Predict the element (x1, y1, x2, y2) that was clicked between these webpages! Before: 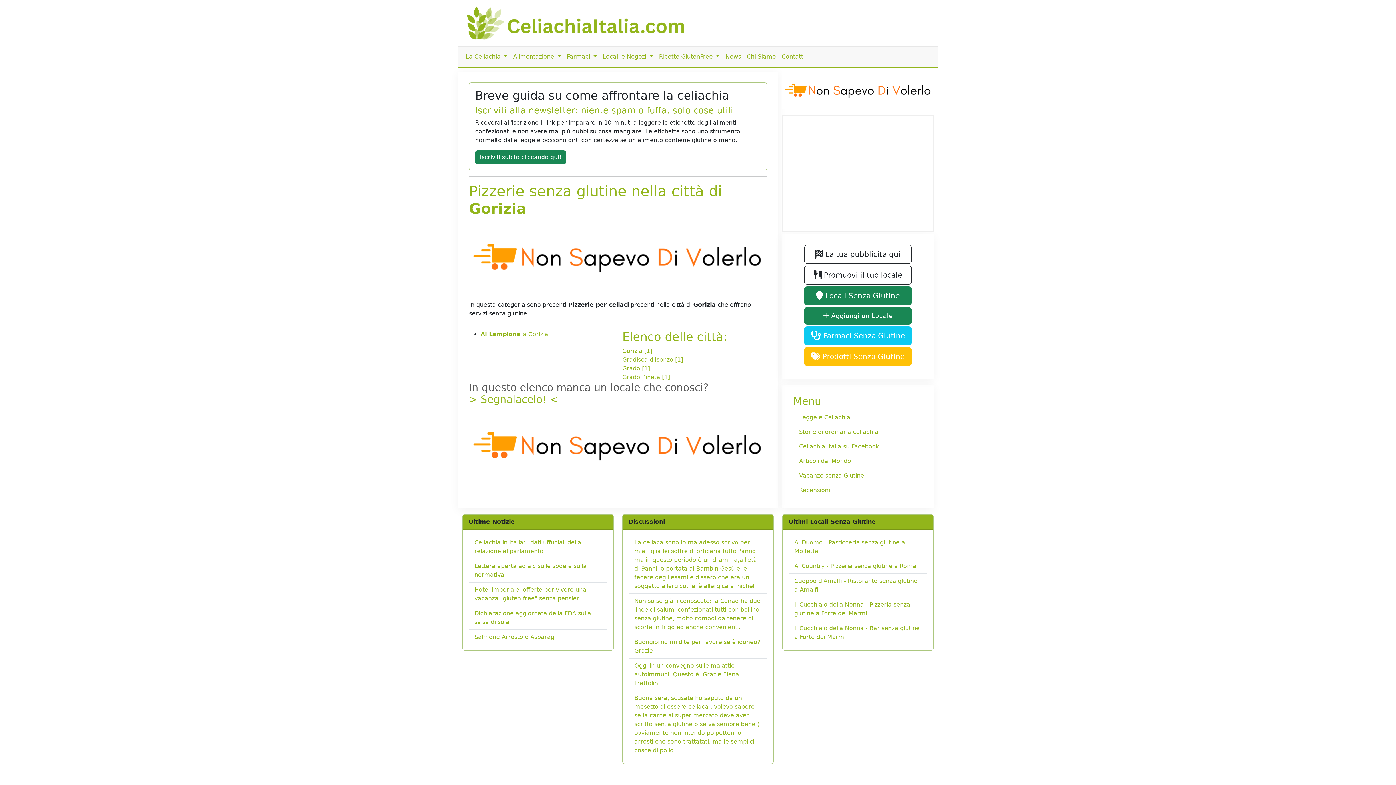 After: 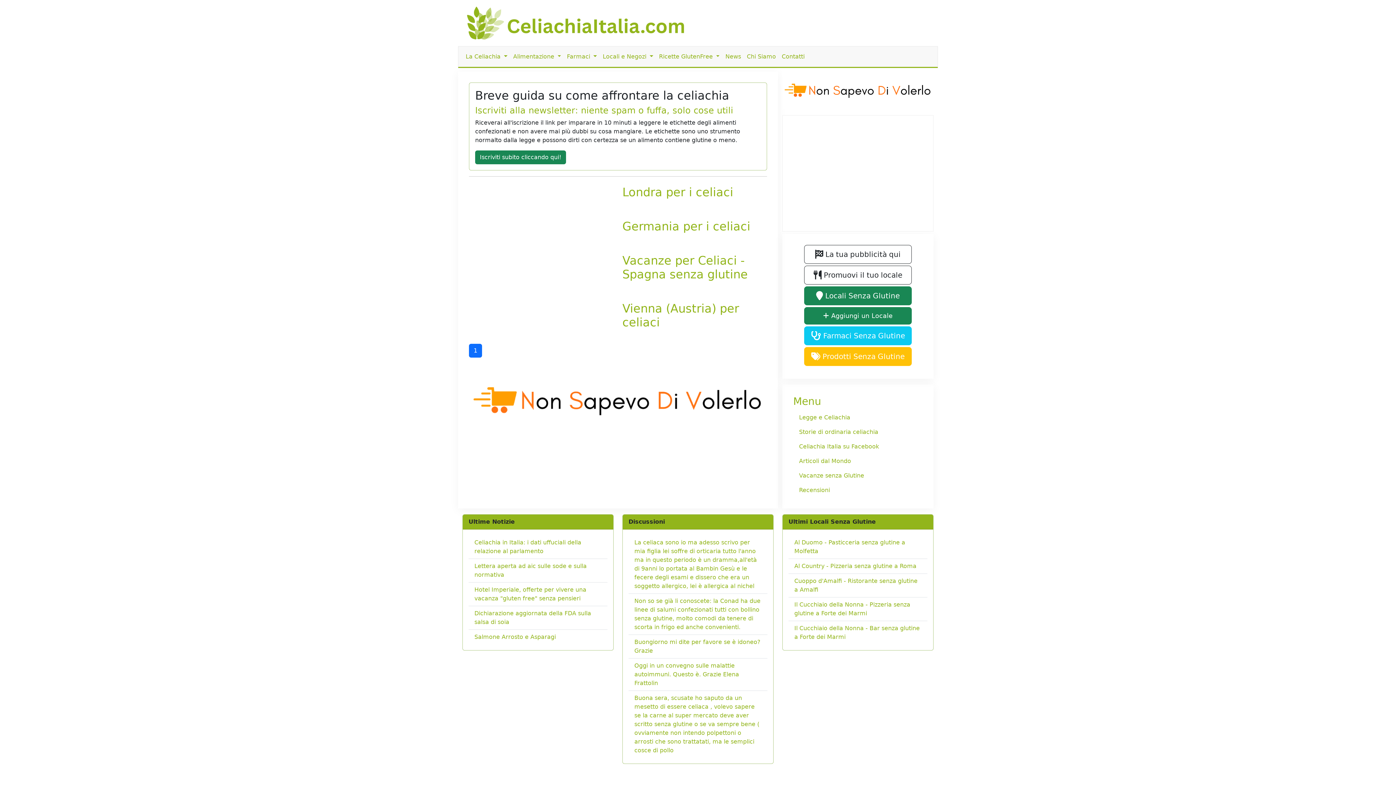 Action: label: Vacanze senza Glutine bbox: (793, 468, 922, 483)